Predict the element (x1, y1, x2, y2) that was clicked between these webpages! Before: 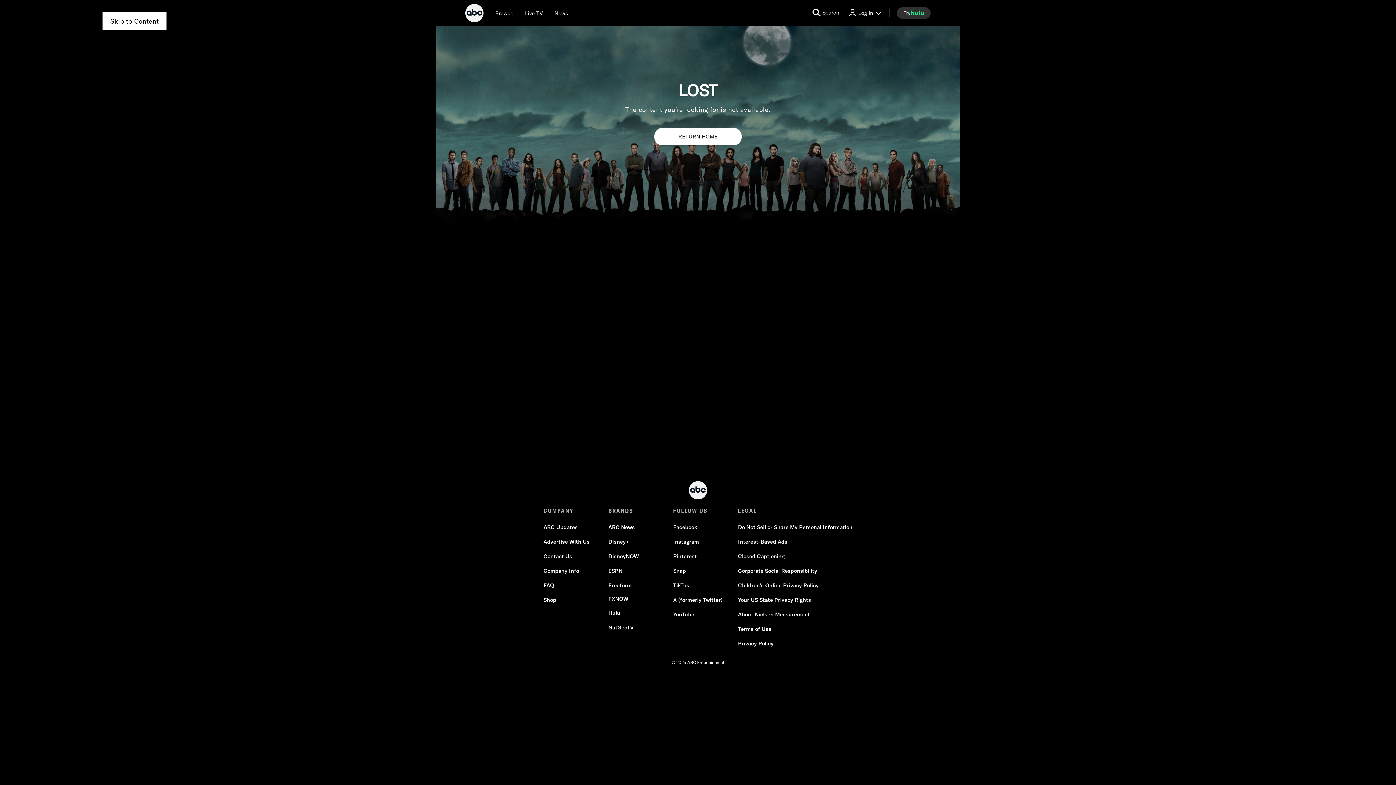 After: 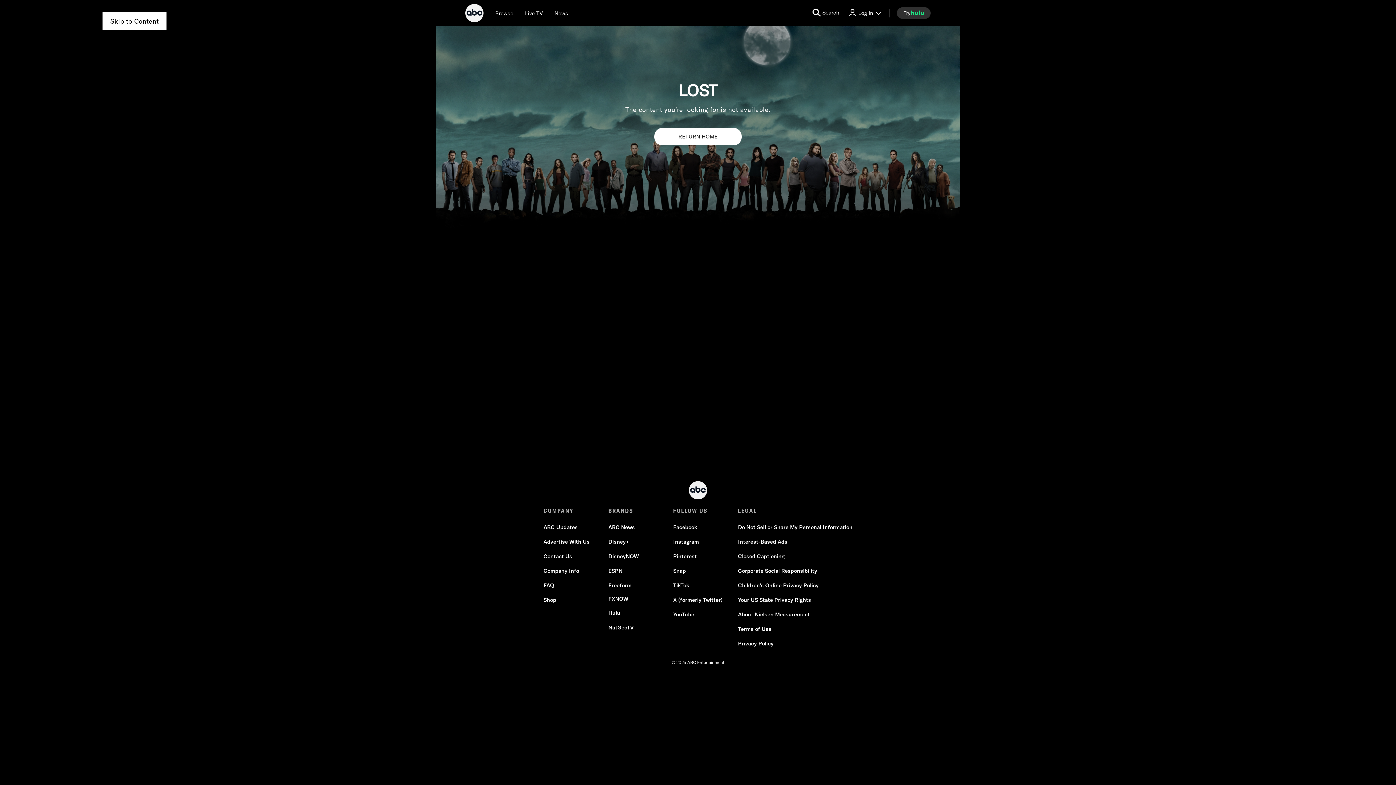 Action: bbox: (673, 611, 694, 618) label: YouTube